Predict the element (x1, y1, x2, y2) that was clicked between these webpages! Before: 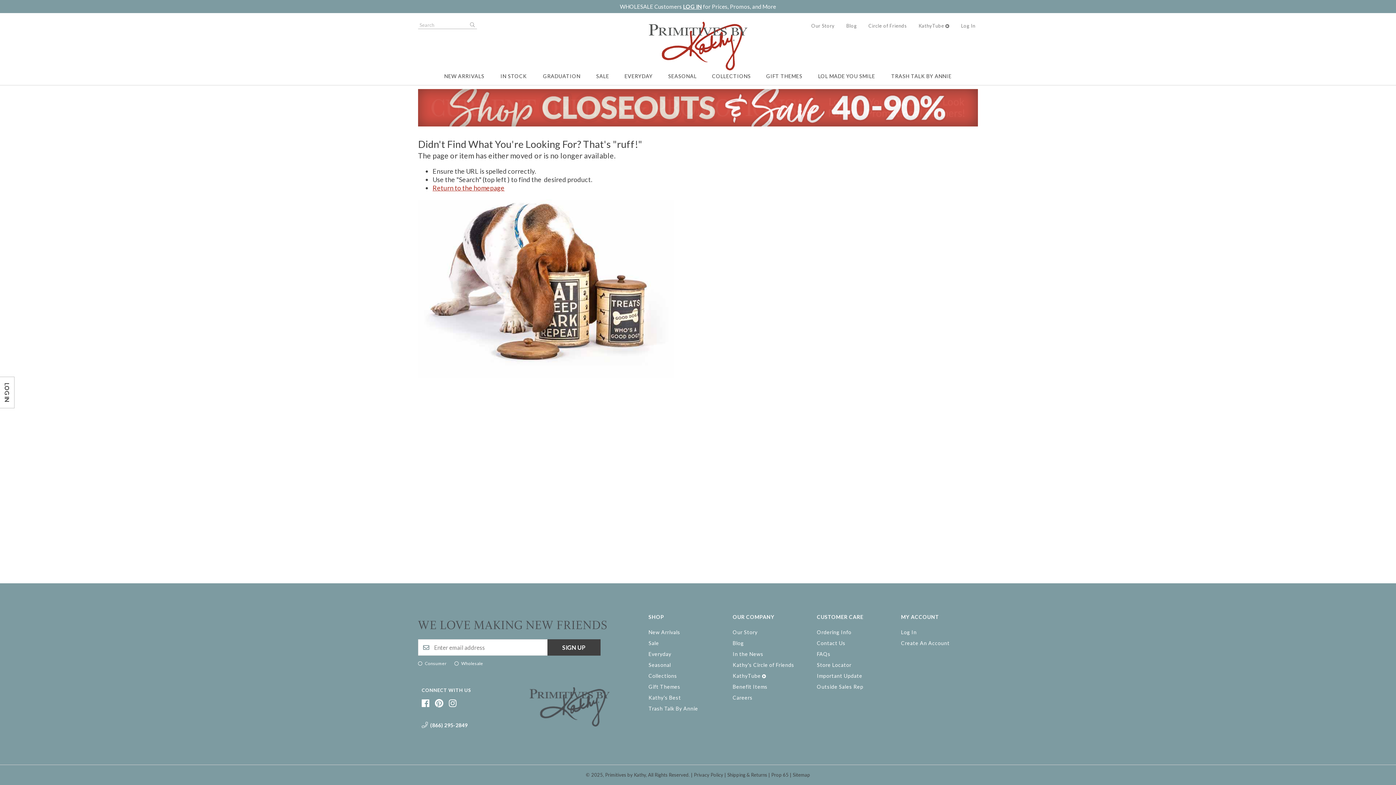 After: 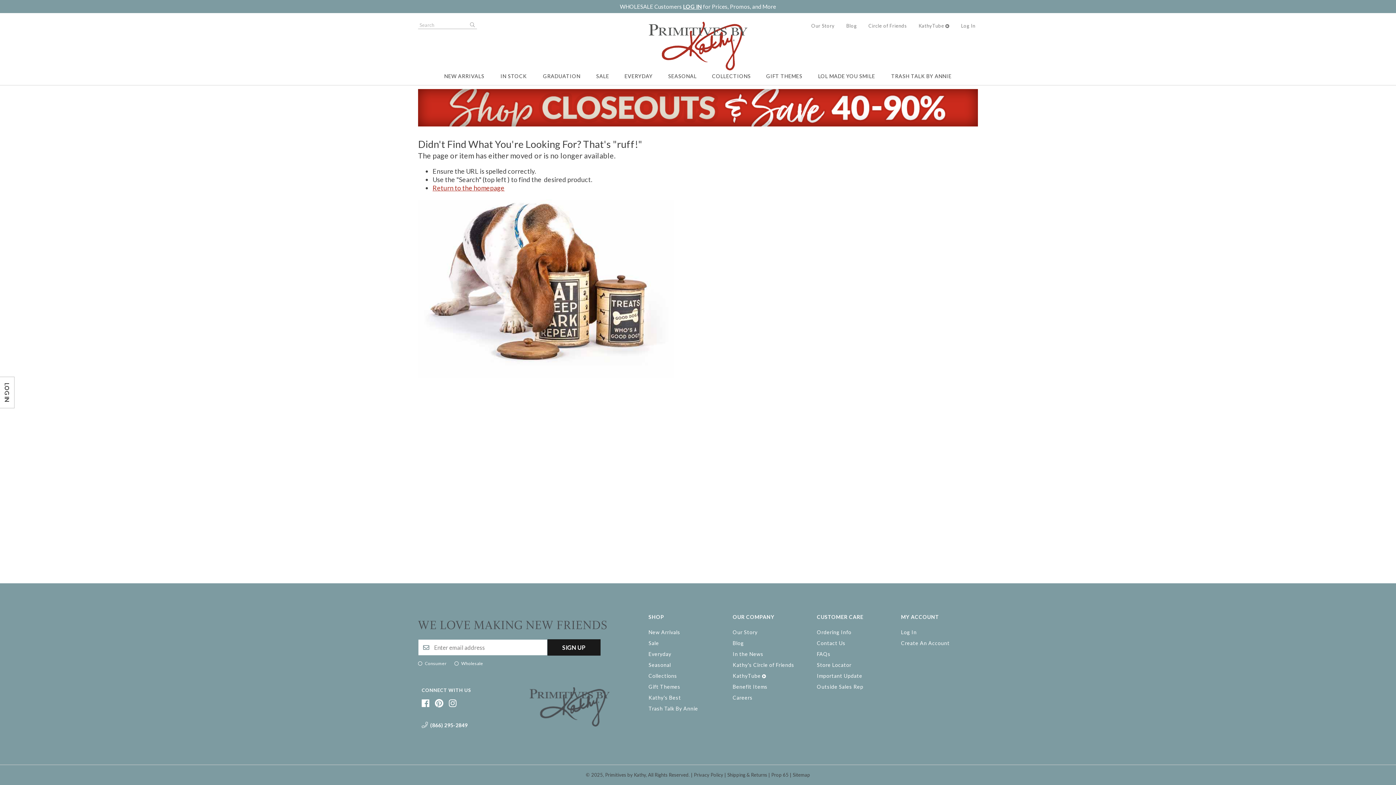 Action: bbox: (547, 639, 600, 656) label: SIGN UP